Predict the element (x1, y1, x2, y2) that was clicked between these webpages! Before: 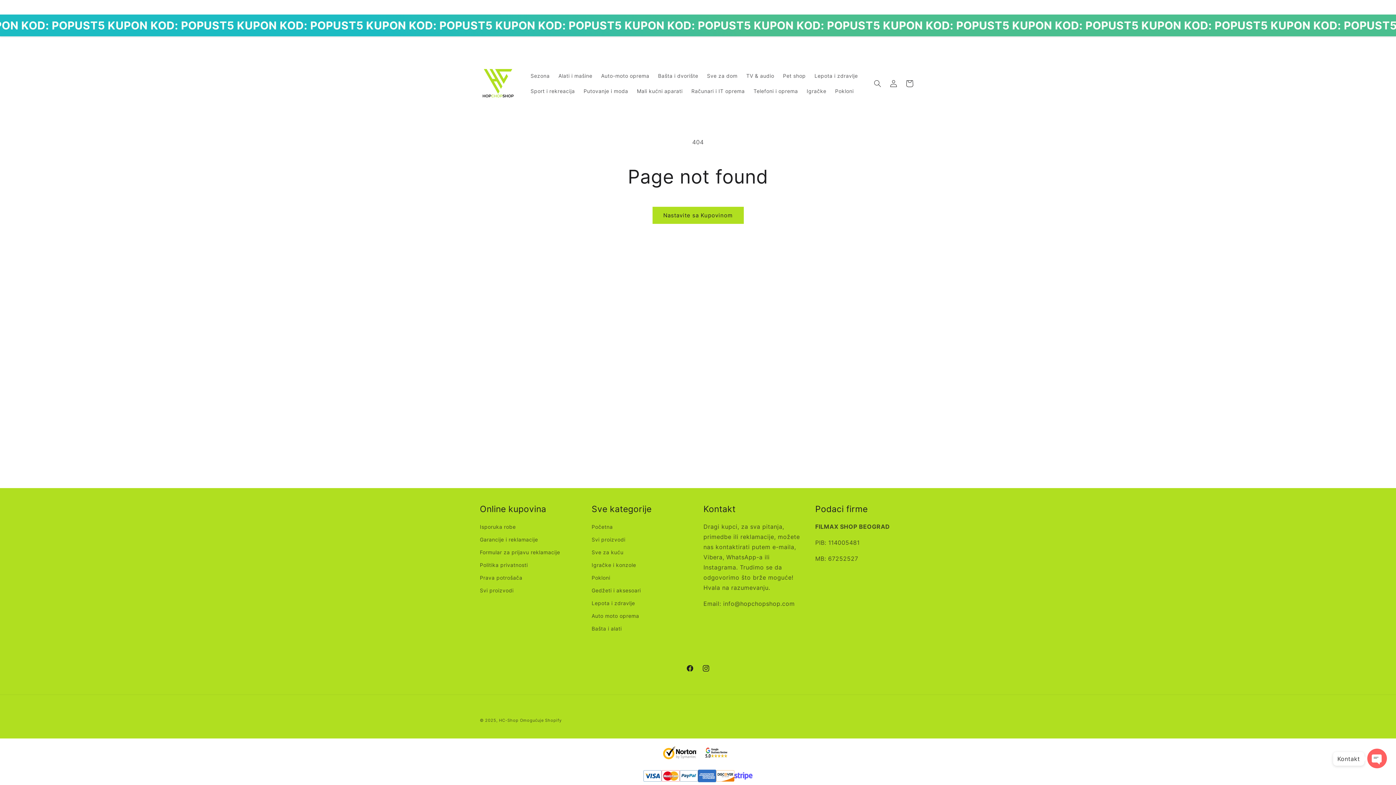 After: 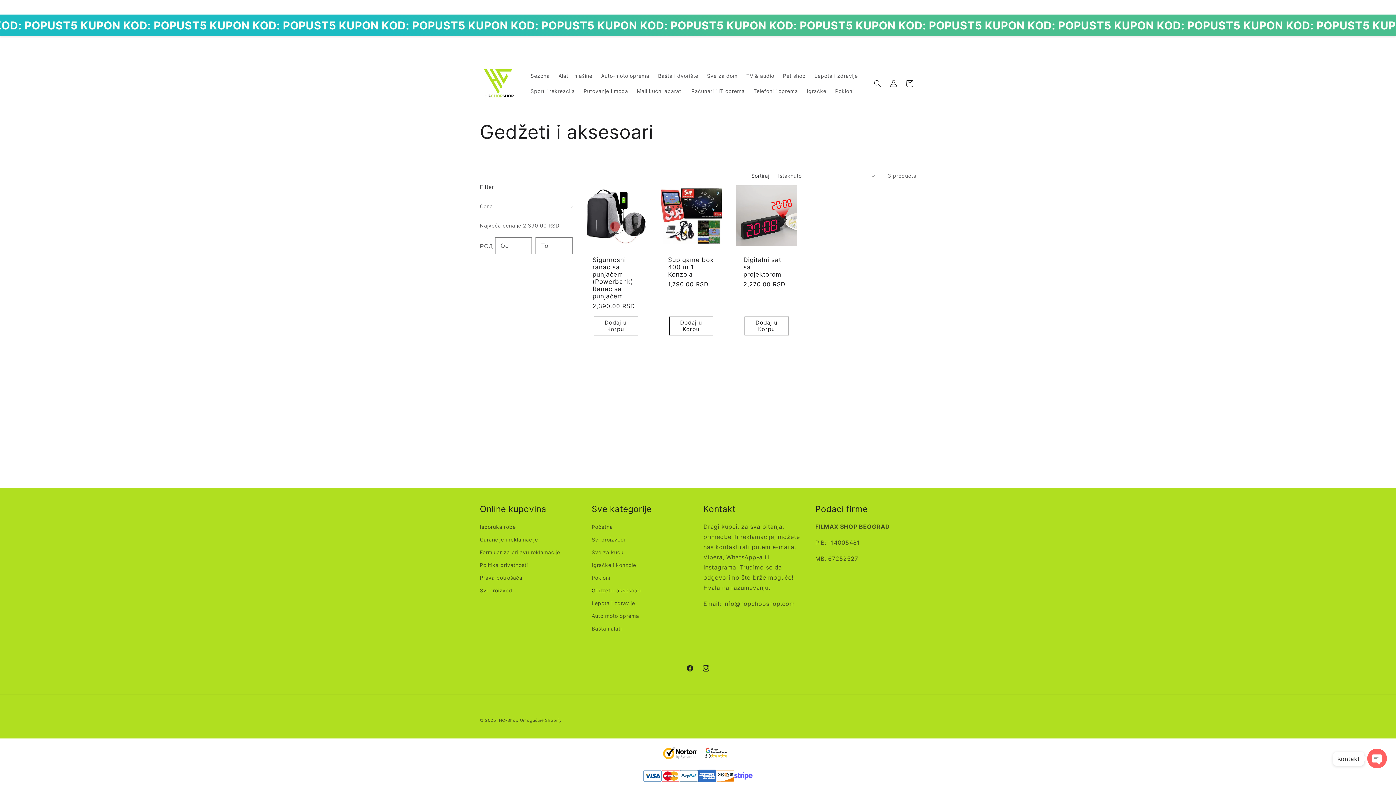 Action: label: Gedžeti i aksesoari bbox: (591, 584, 641, 597)